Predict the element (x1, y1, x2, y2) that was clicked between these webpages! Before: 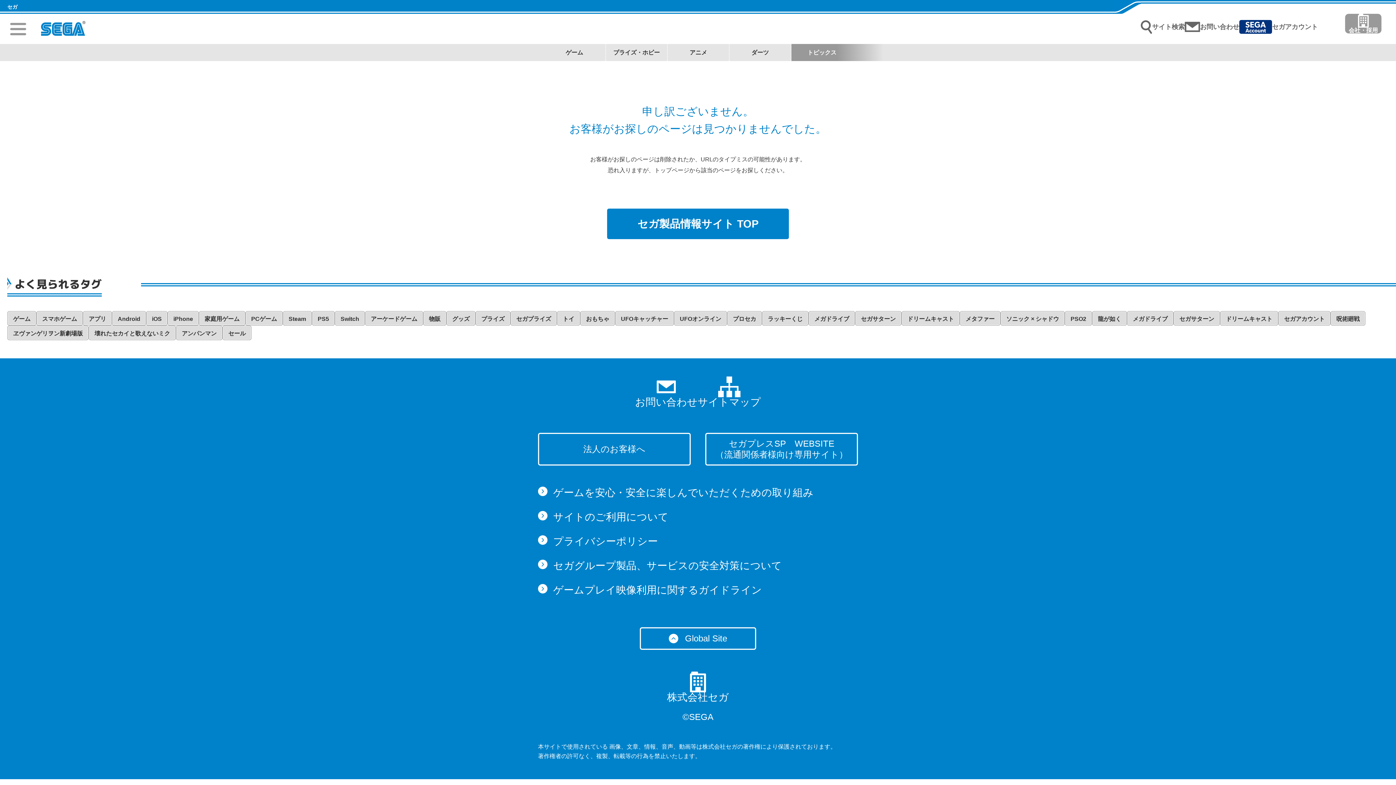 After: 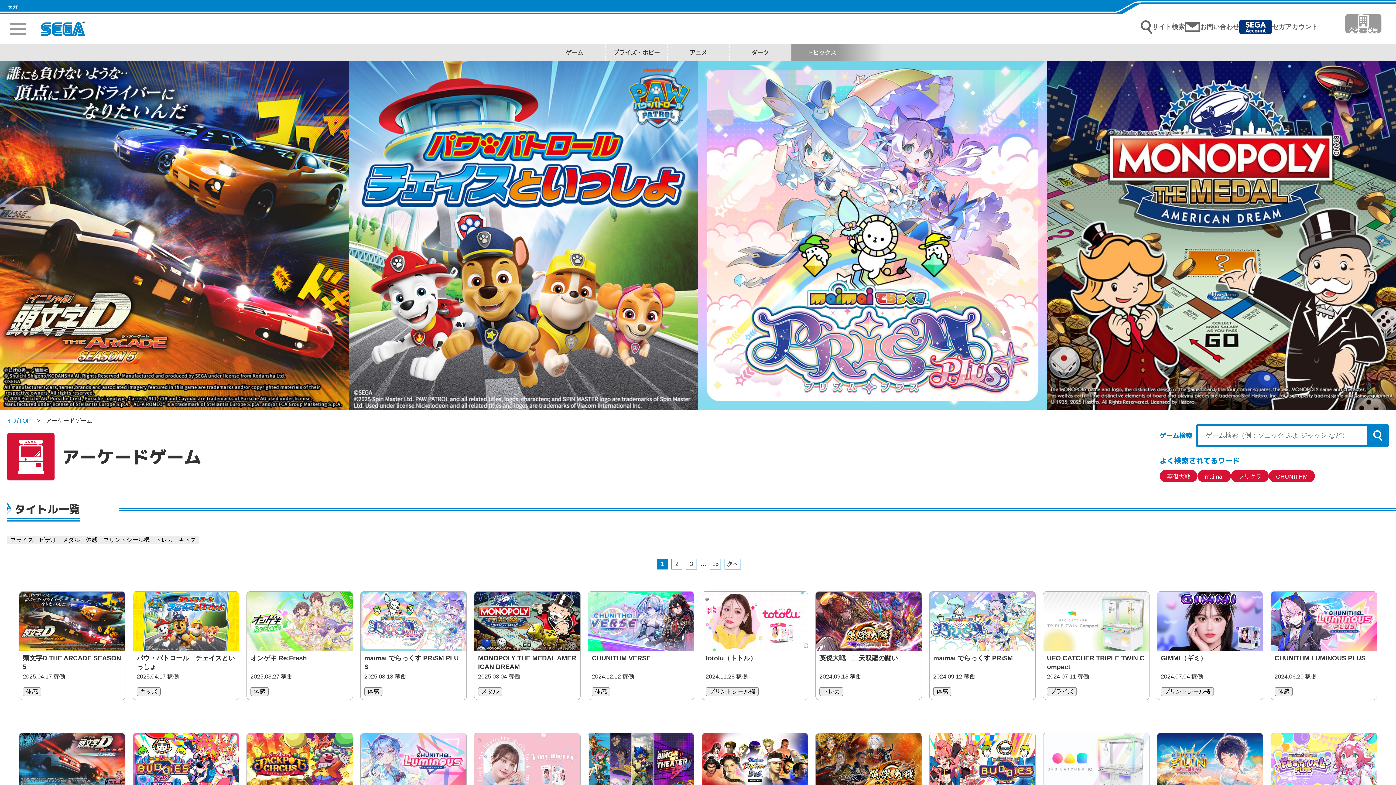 Action: label: アーケードゲーム bbox: (365, 311, 423, 325)